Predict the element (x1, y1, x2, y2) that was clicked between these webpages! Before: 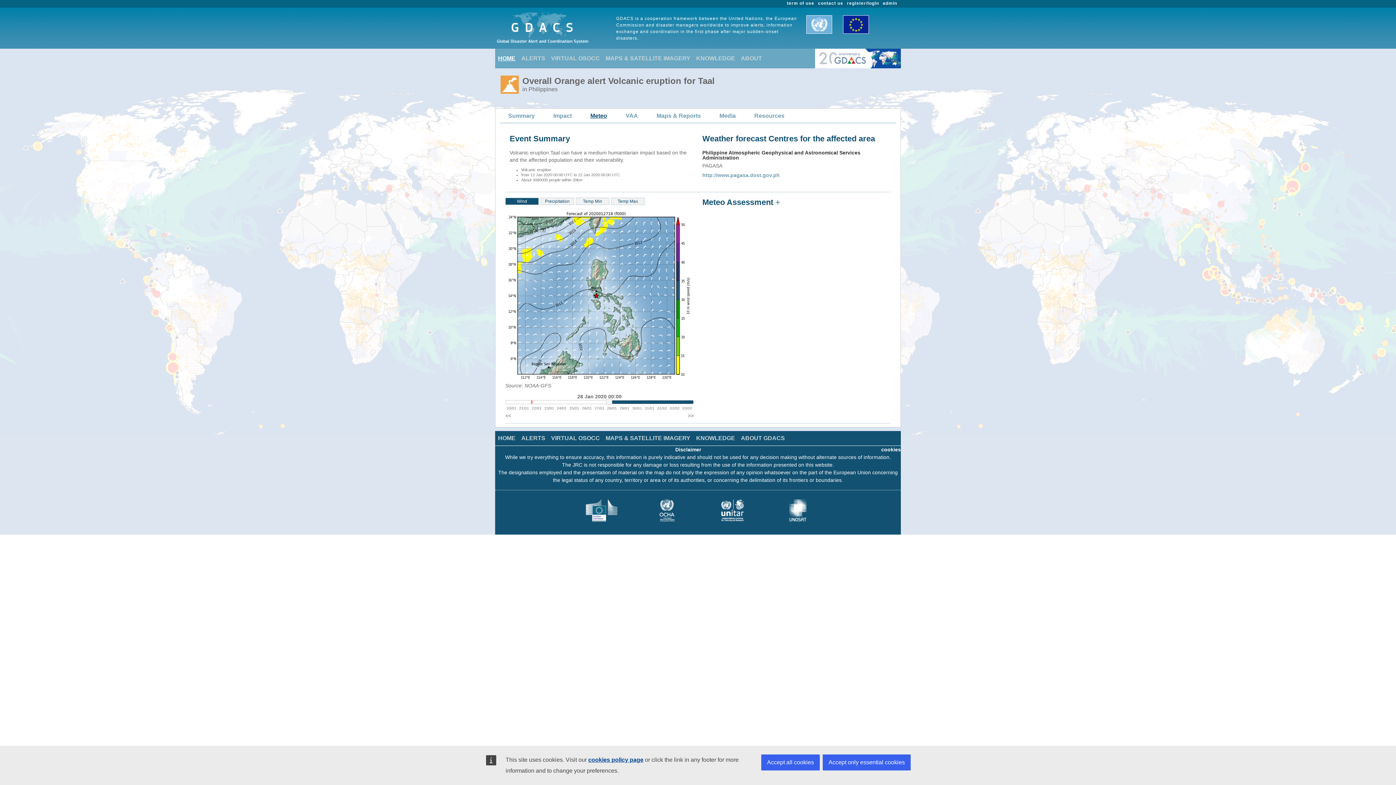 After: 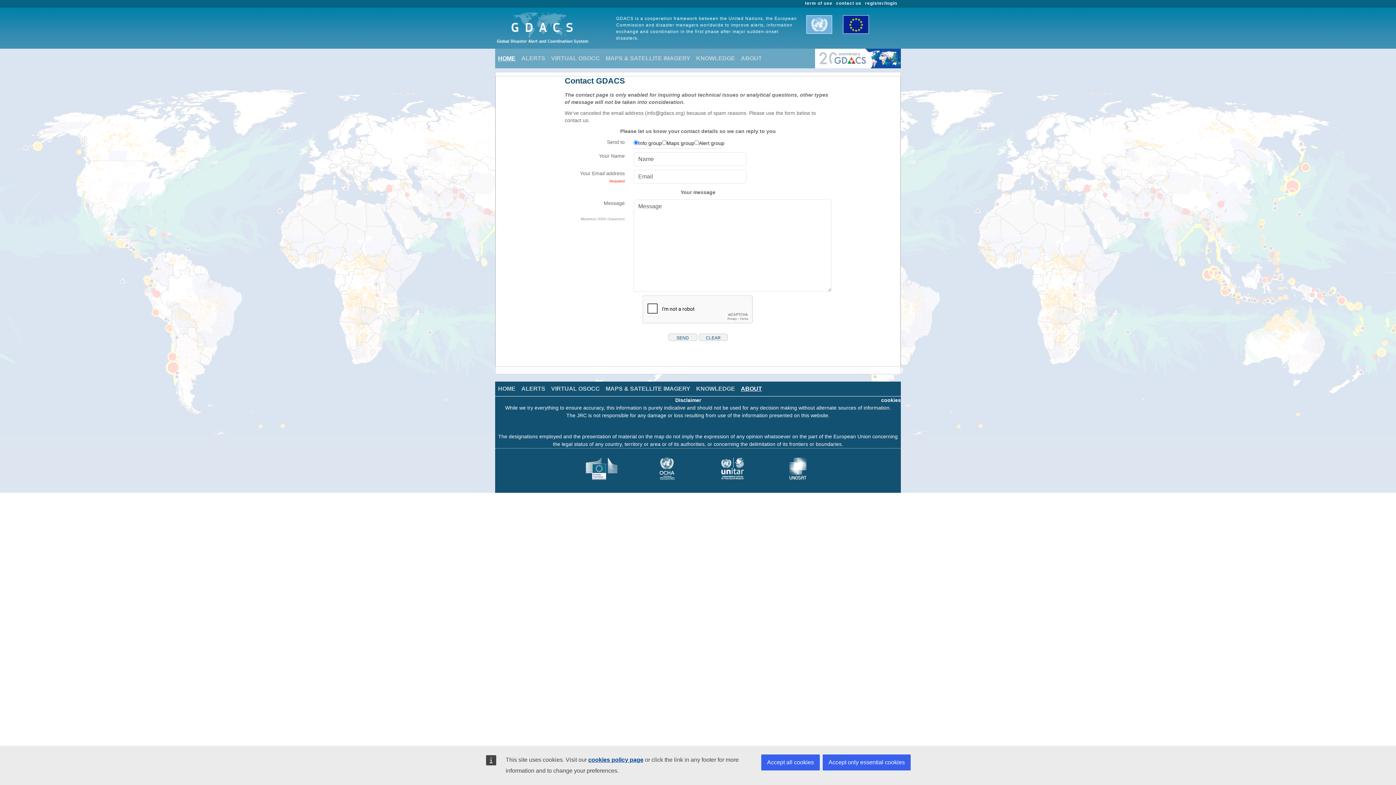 Action: label: contact us bbox: (818, 0, 843, 5)